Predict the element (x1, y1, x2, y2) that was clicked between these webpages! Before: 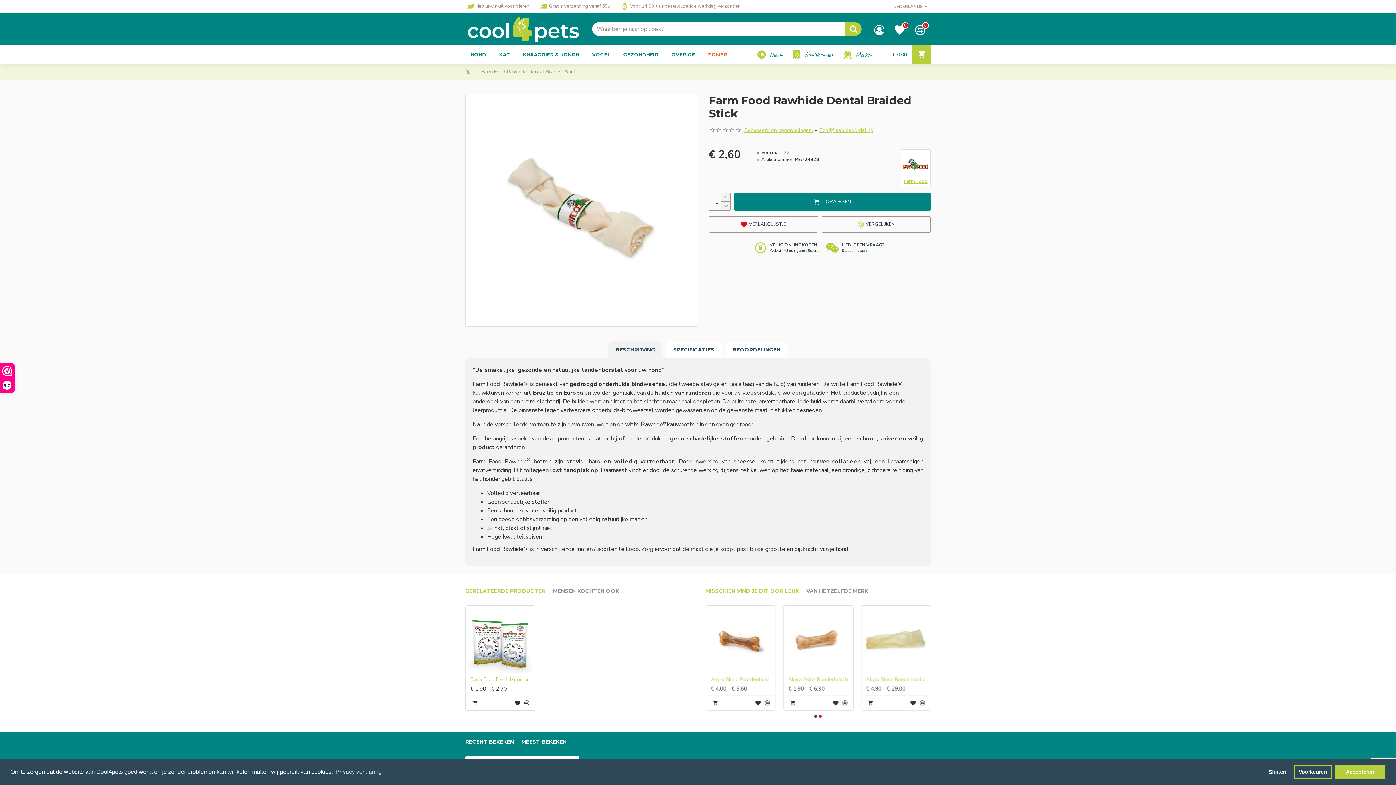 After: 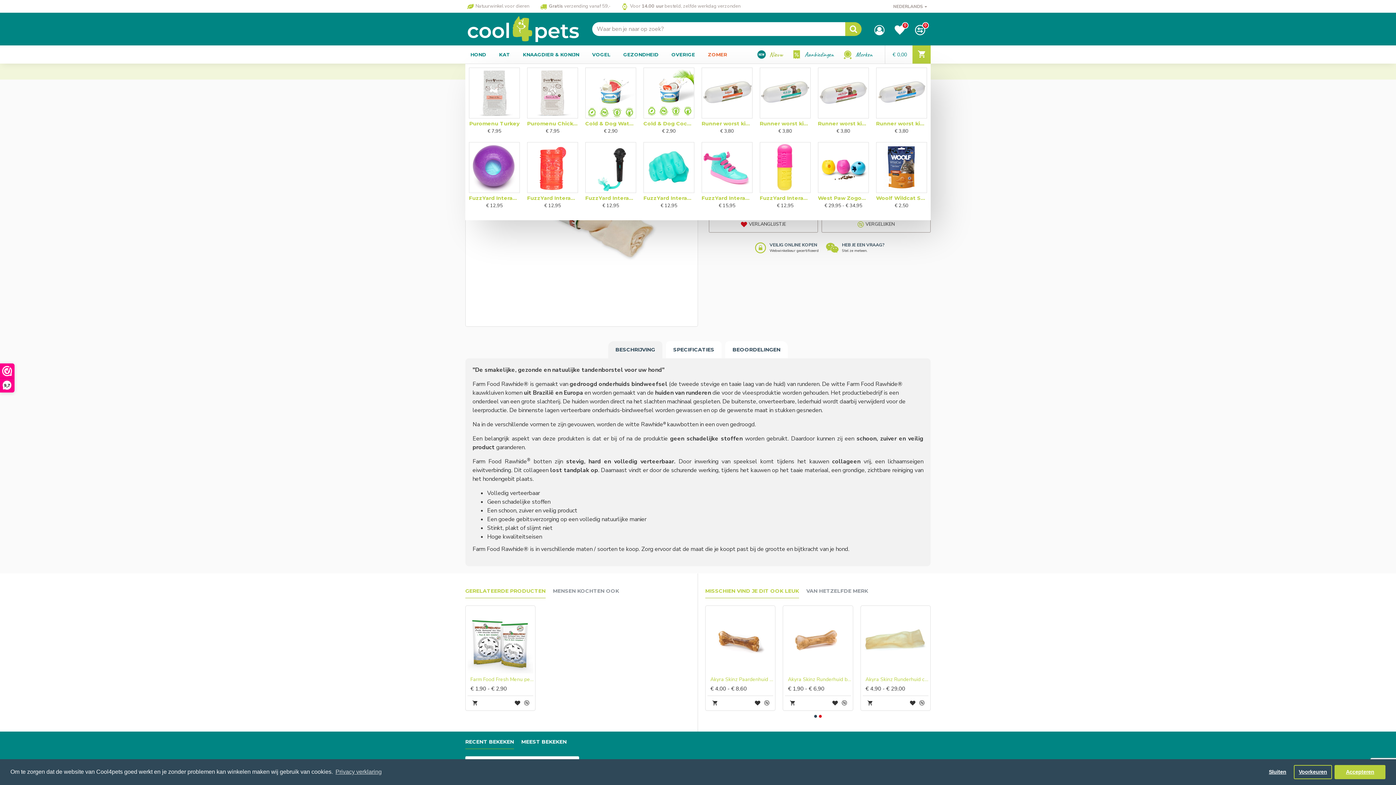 Action: bbox: (755, 47, 787, 61) label: Nieuw